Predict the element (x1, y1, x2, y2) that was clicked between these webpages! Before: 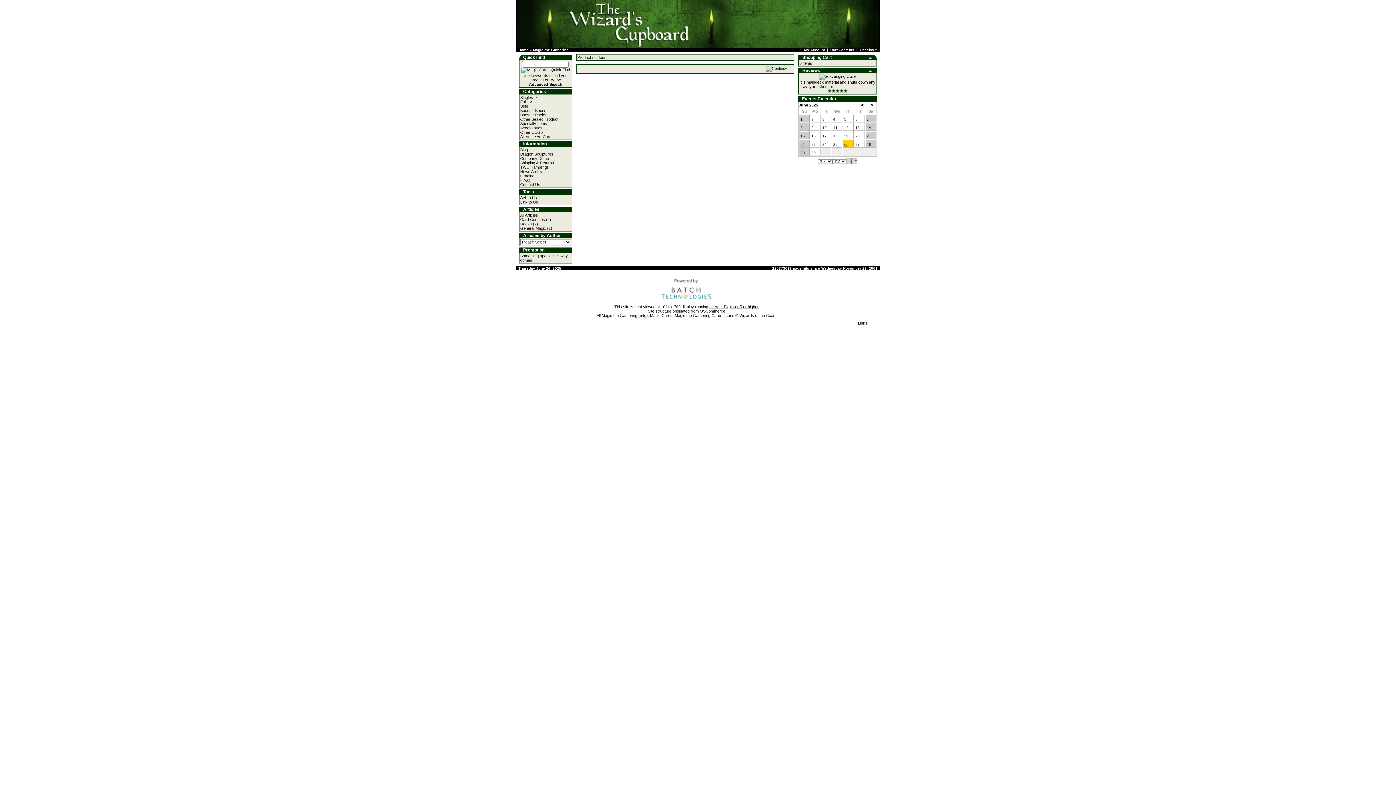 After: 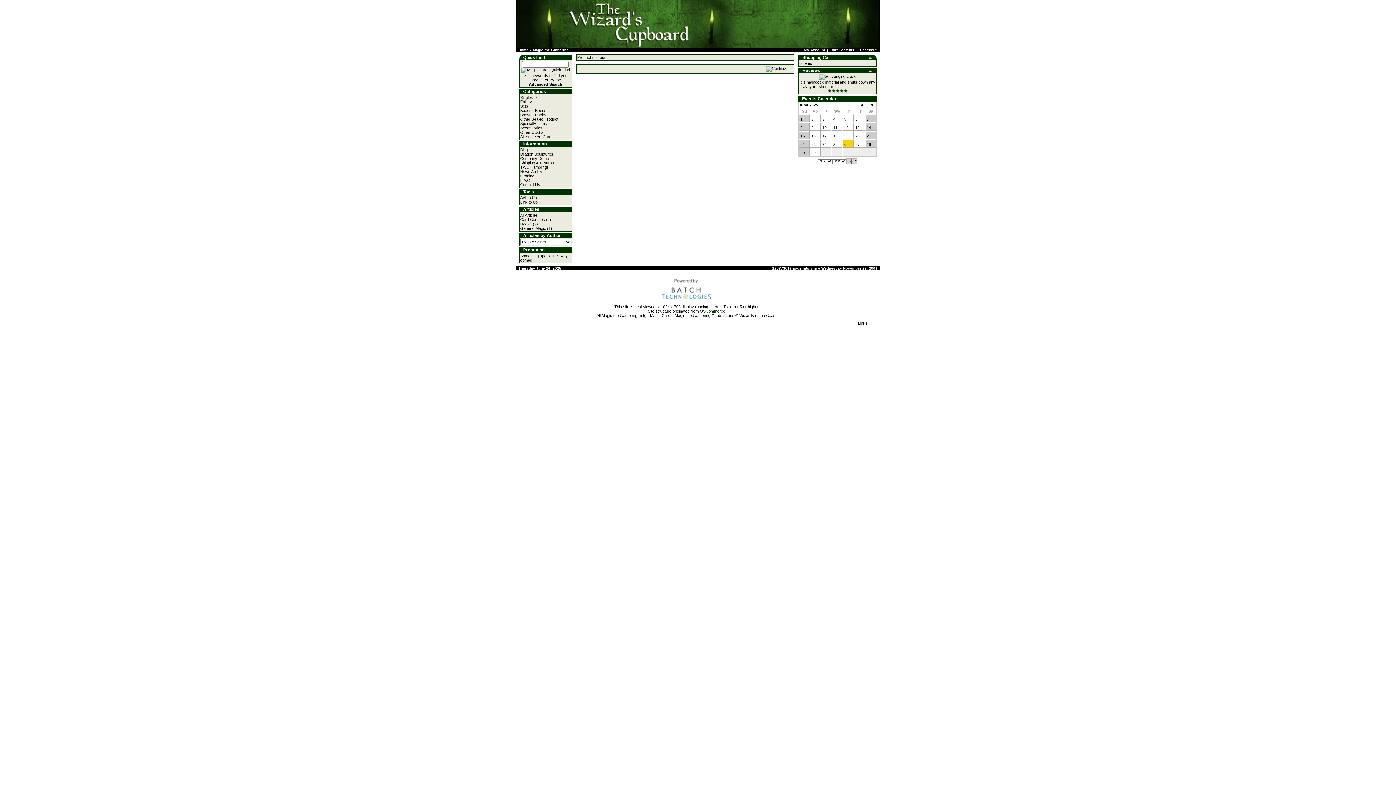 Action: bbox: (700, 309, 725, 313) label: OSCommerce